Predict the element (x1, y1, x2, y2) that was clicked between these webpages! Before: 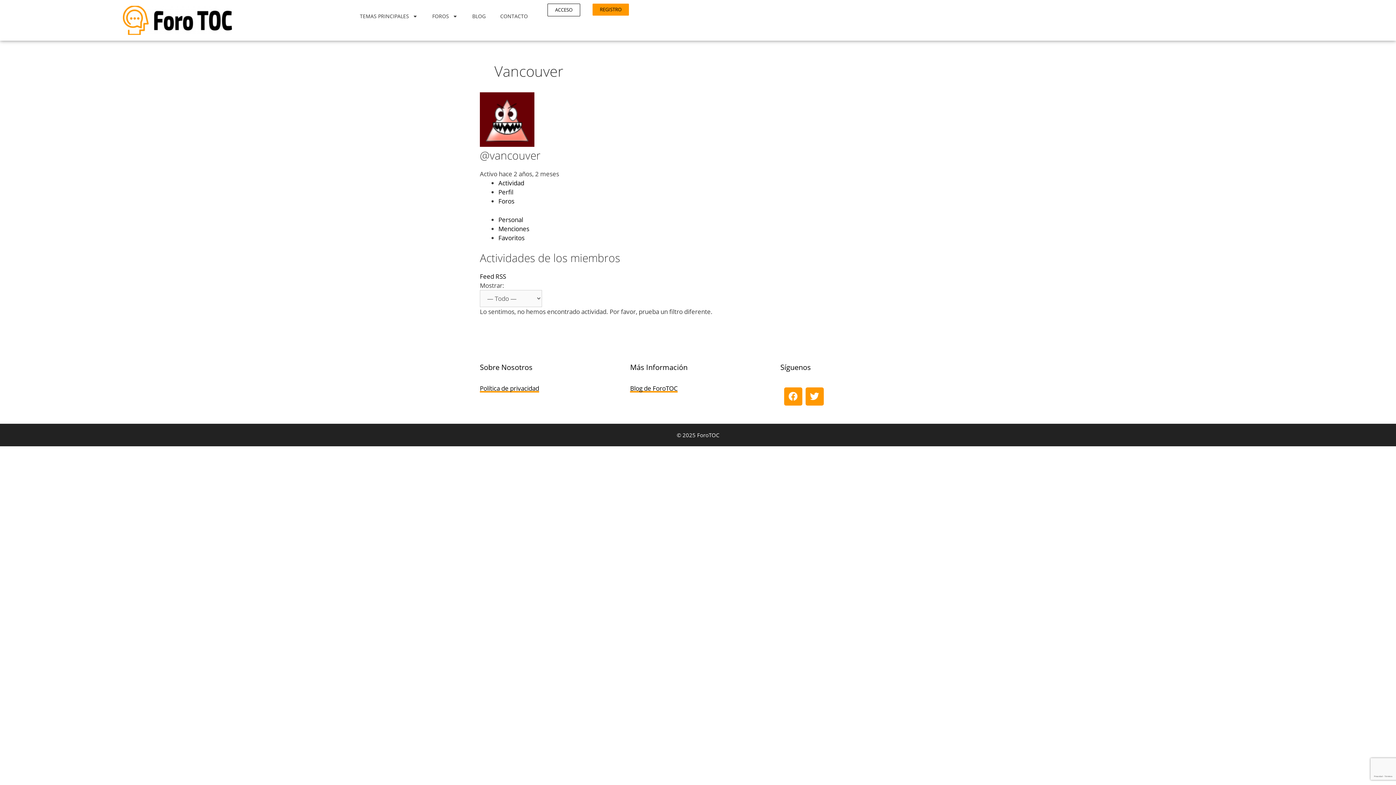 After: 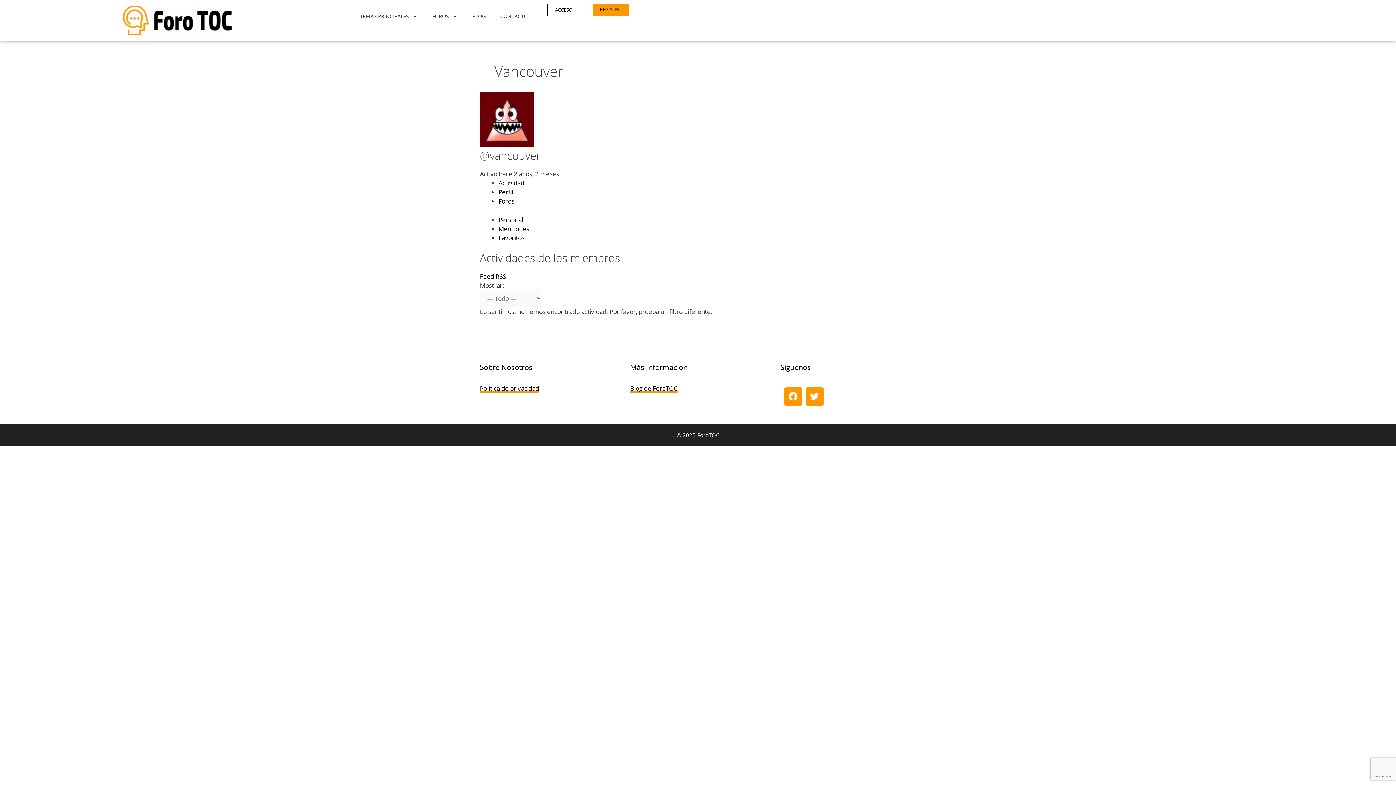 Action: bbox: (498, 233, 524, 242) label: Favoritos